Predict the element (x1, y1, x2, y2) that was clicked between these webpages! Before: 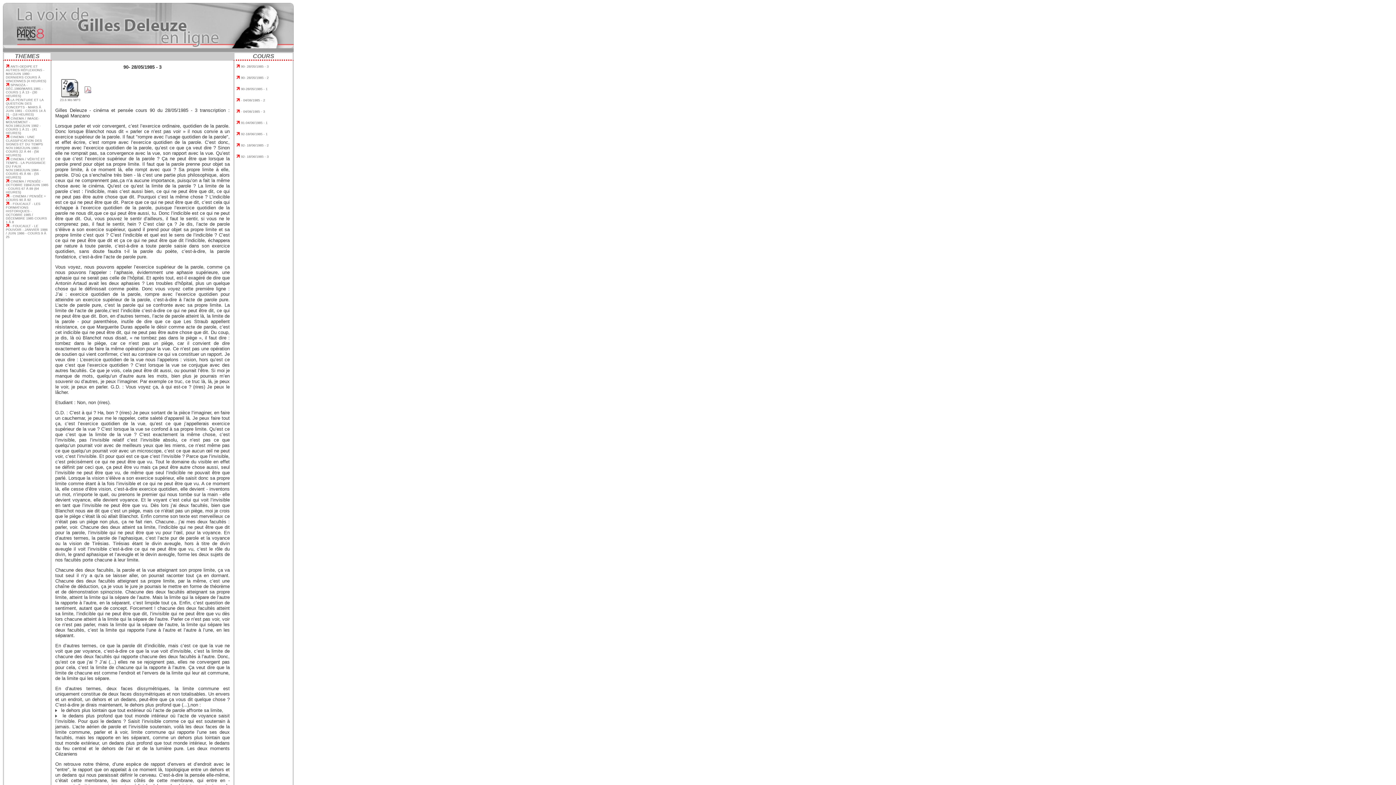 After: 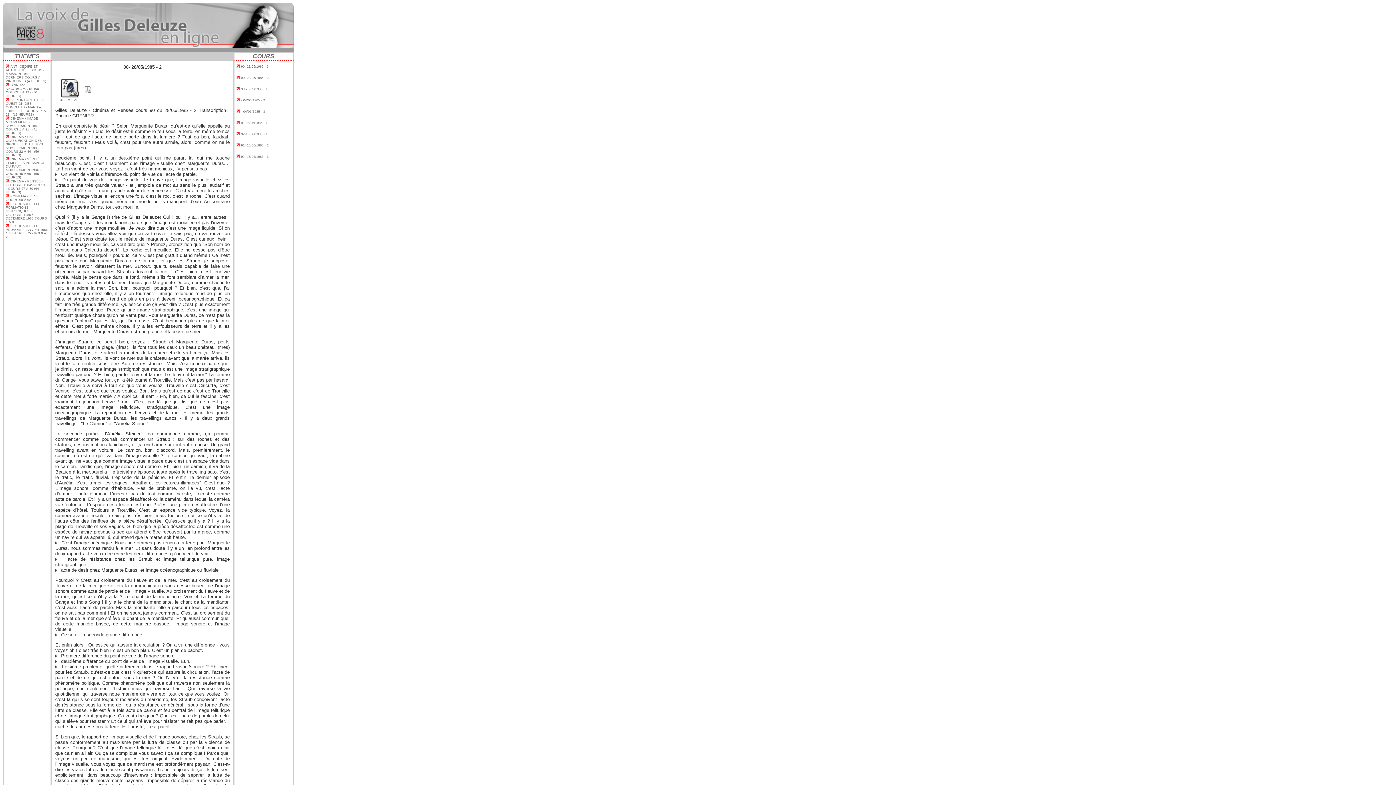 Action: label: 90- 28/05/1985 - 2

 bbox: (241, 76, 268, 79)